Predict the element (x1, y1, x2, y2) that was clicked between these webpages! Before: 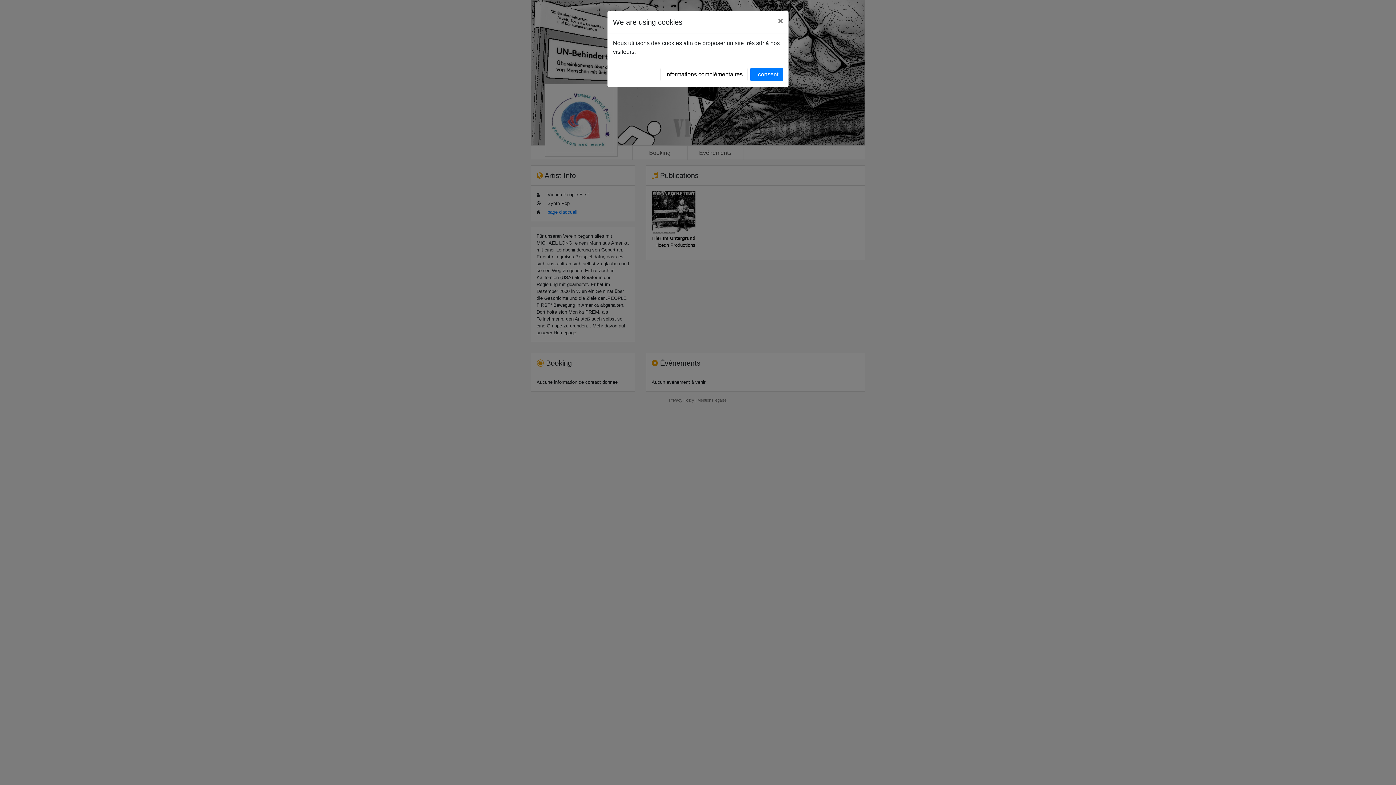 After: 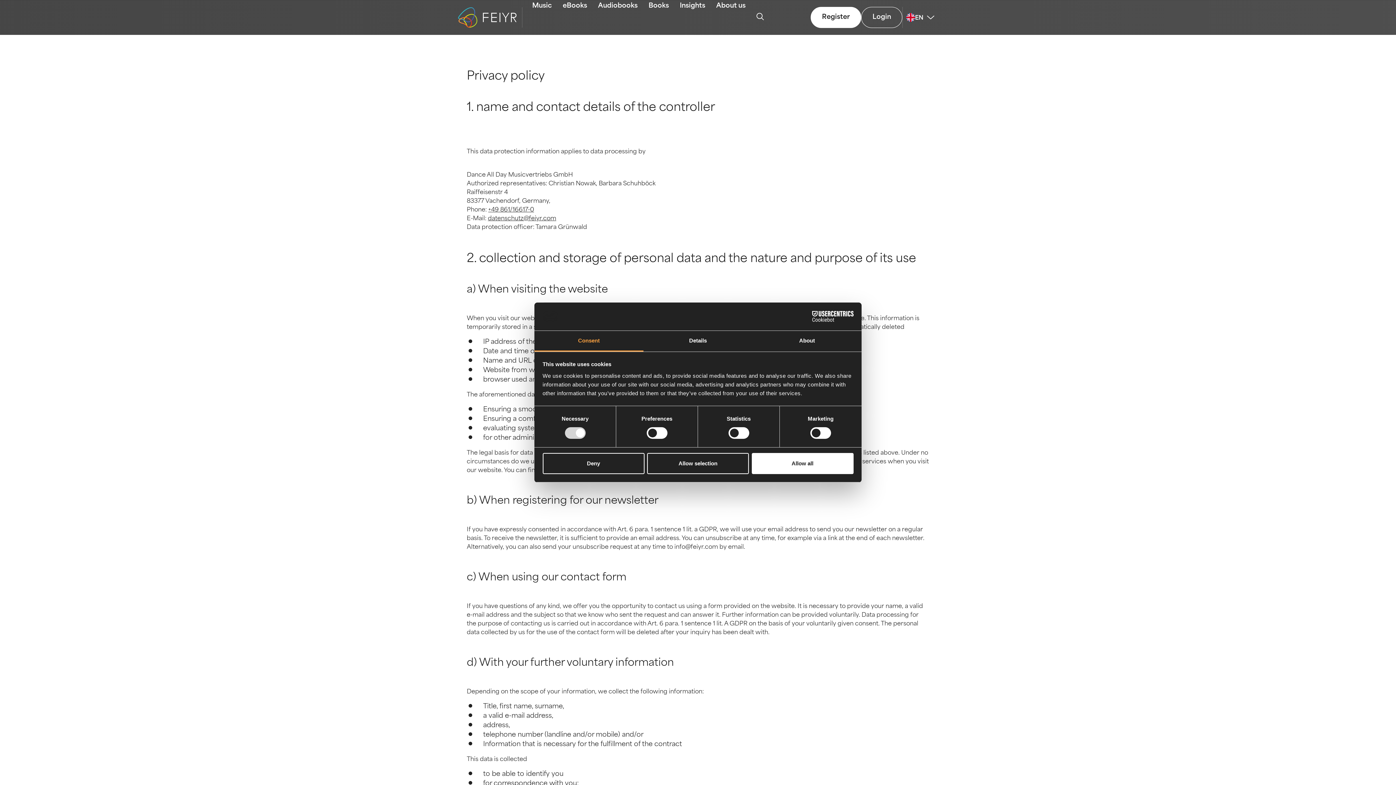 Action: bbox: (660, 67, 747, 81) label: Informations complémentaires